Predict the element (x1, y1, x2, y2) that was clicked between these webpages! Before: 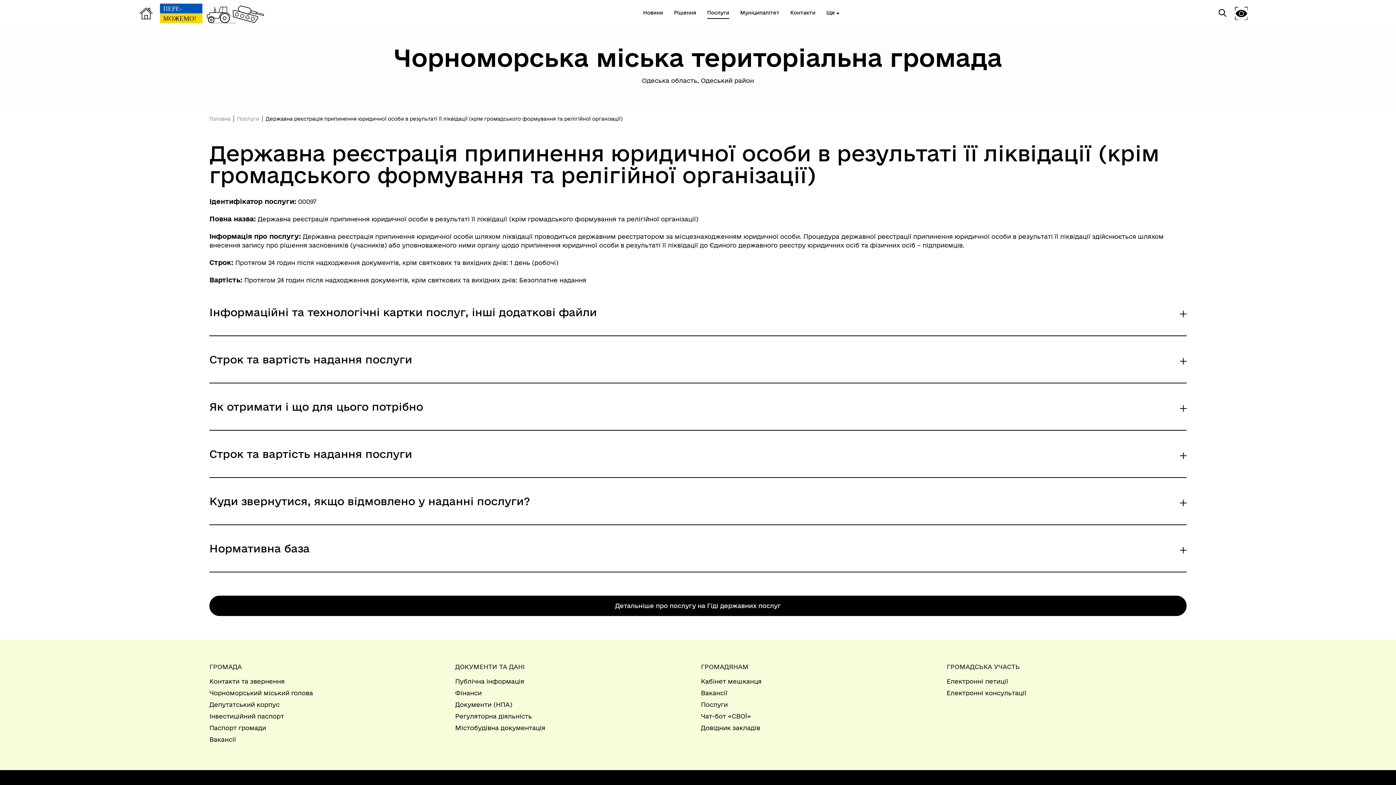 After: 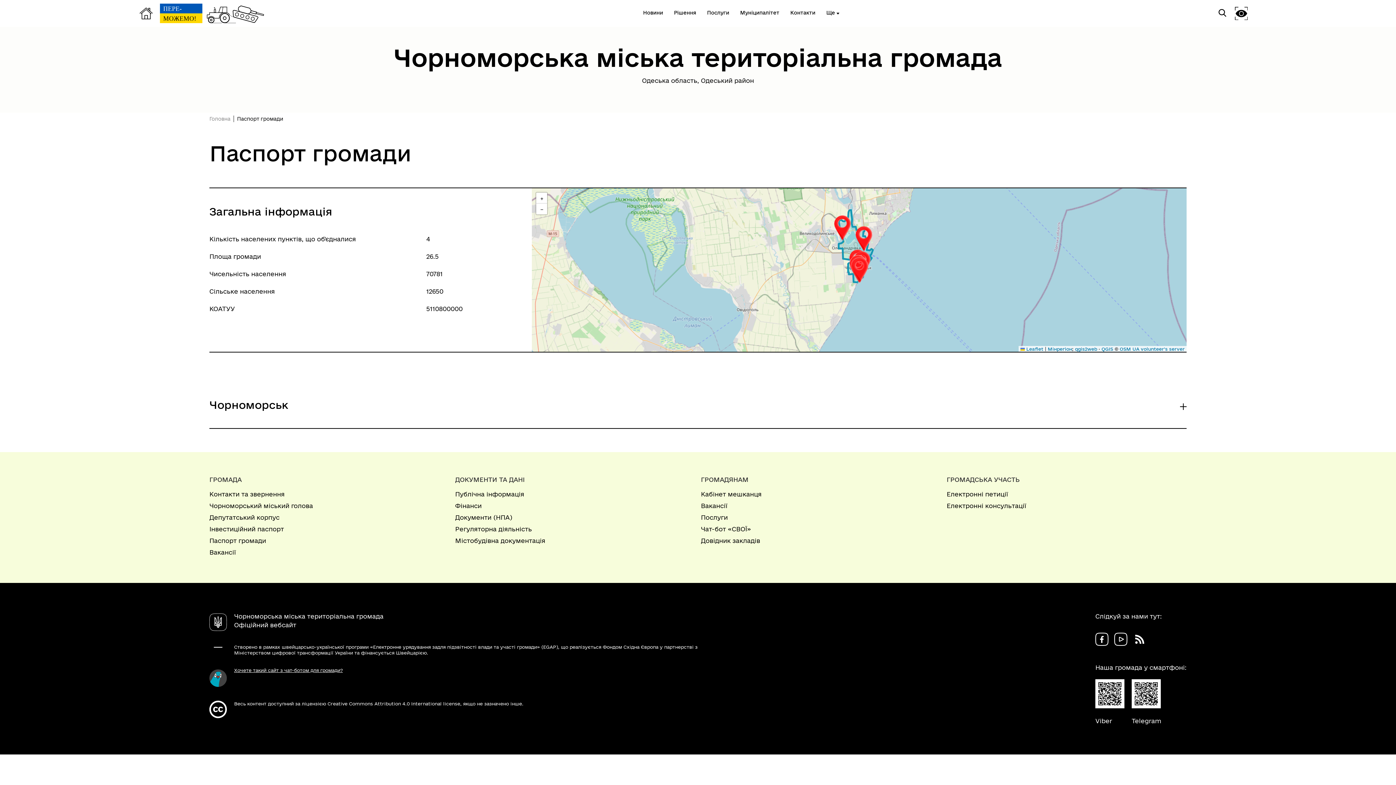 Action: label: Паспорт громади bbox: (209, 724, 449, 732)